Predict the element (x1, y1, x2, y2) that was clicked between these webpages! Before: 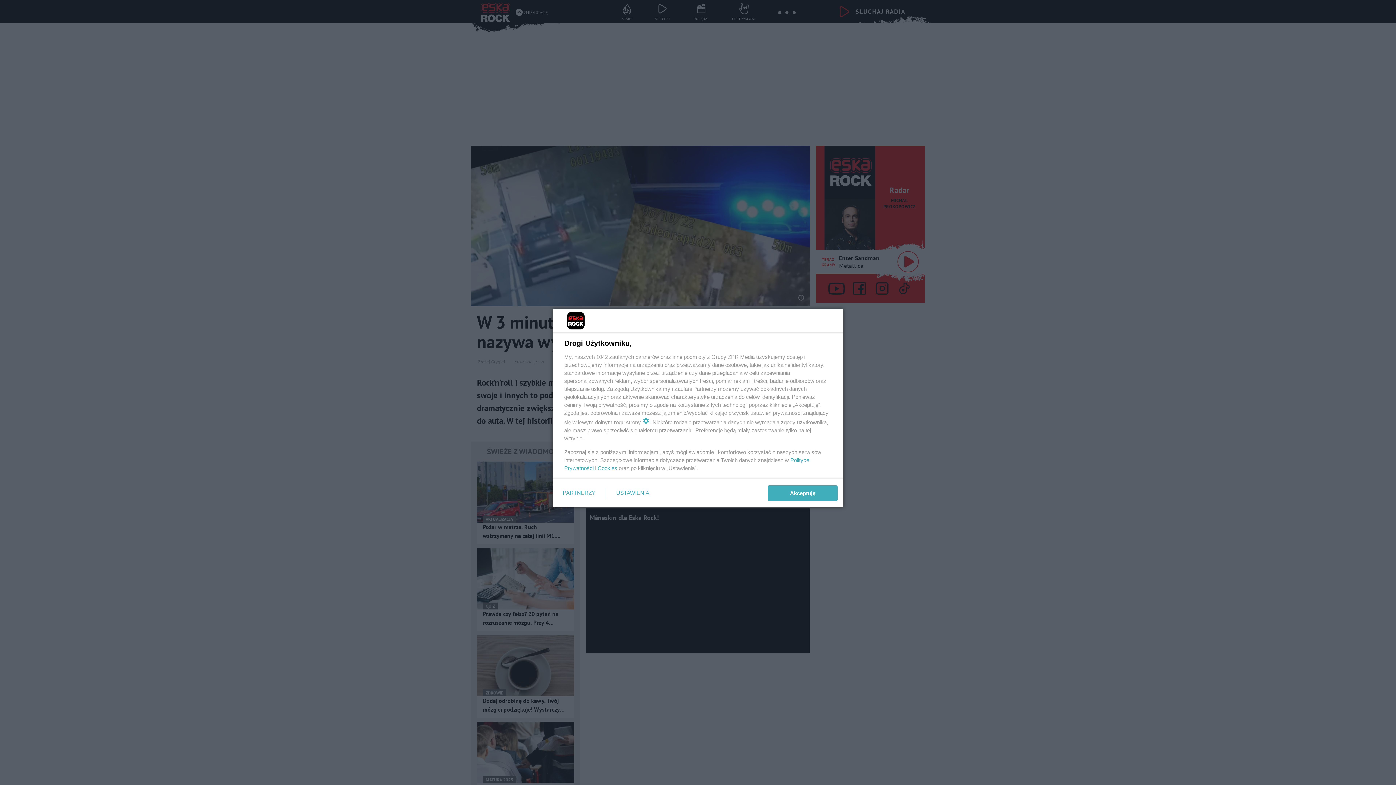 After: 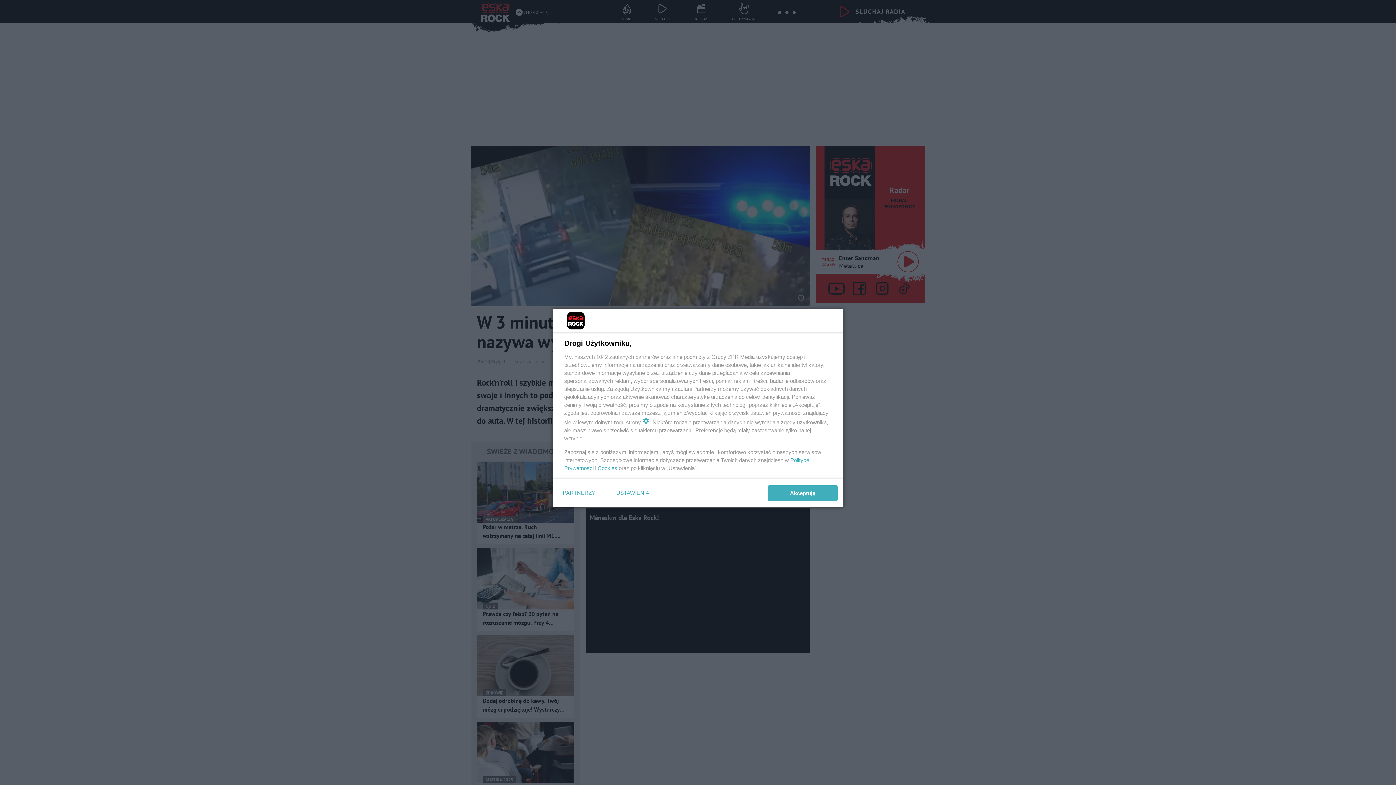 Action: bbox: (597, 465, 617, 471) label: Cookies